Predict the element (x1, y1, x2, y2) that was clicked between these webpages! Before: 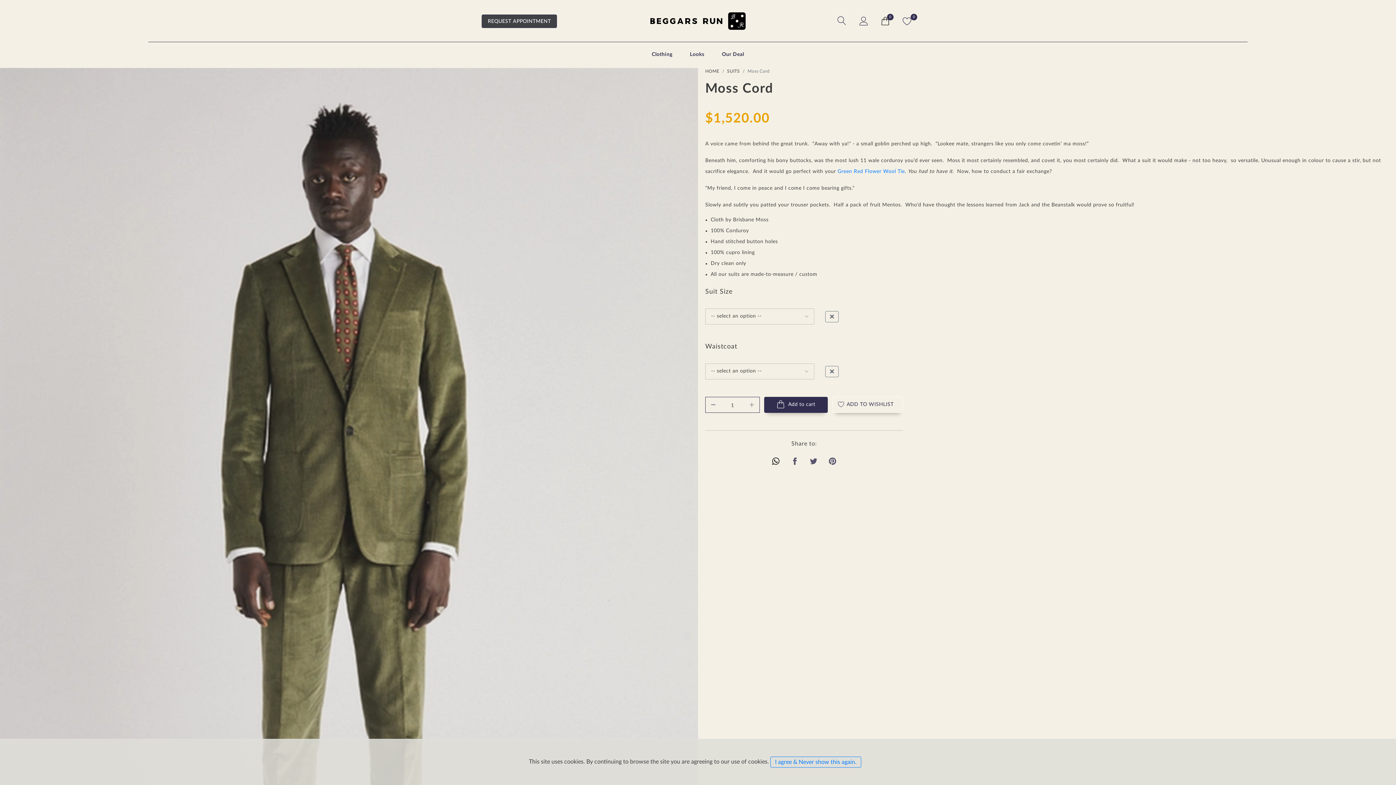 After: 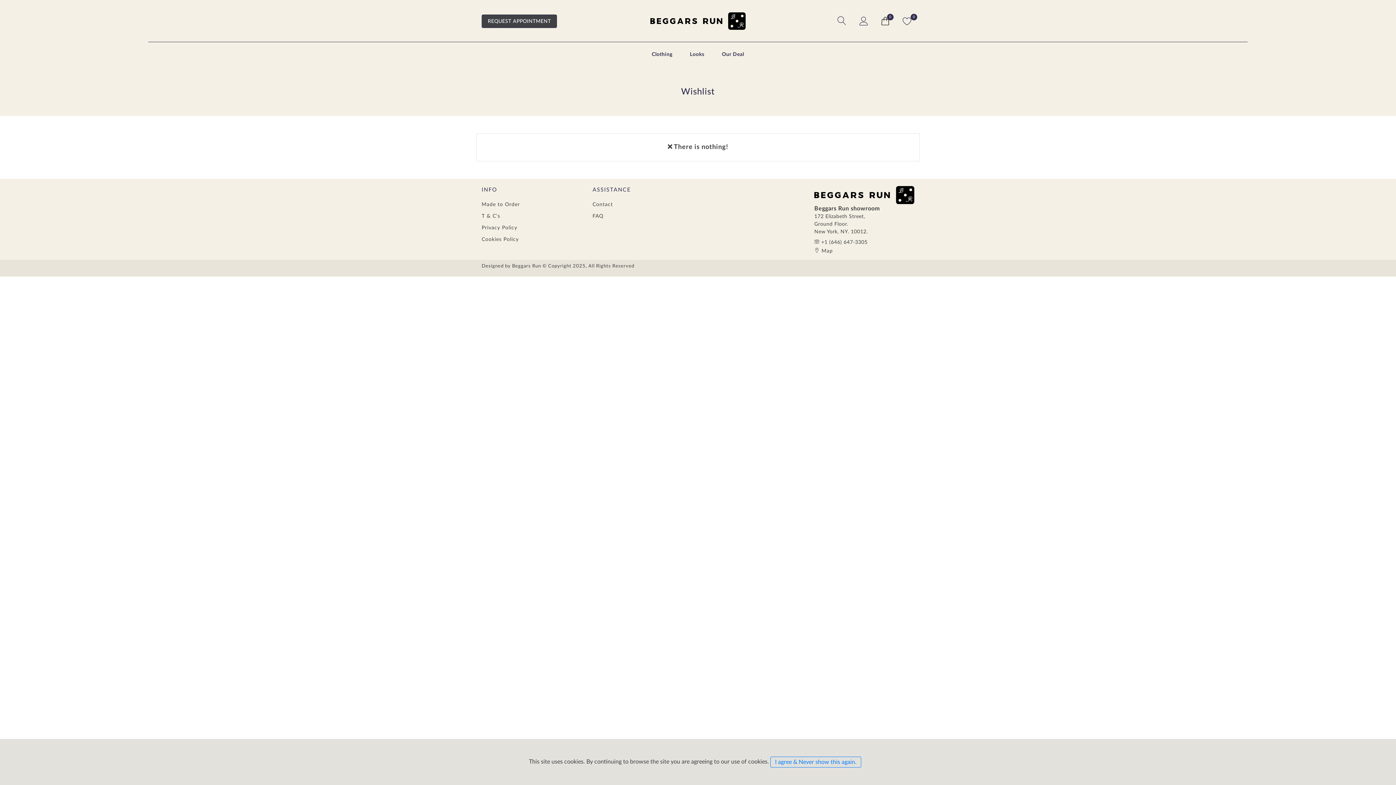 Action: label: 0 bbox: (900, 13, 914, 28)